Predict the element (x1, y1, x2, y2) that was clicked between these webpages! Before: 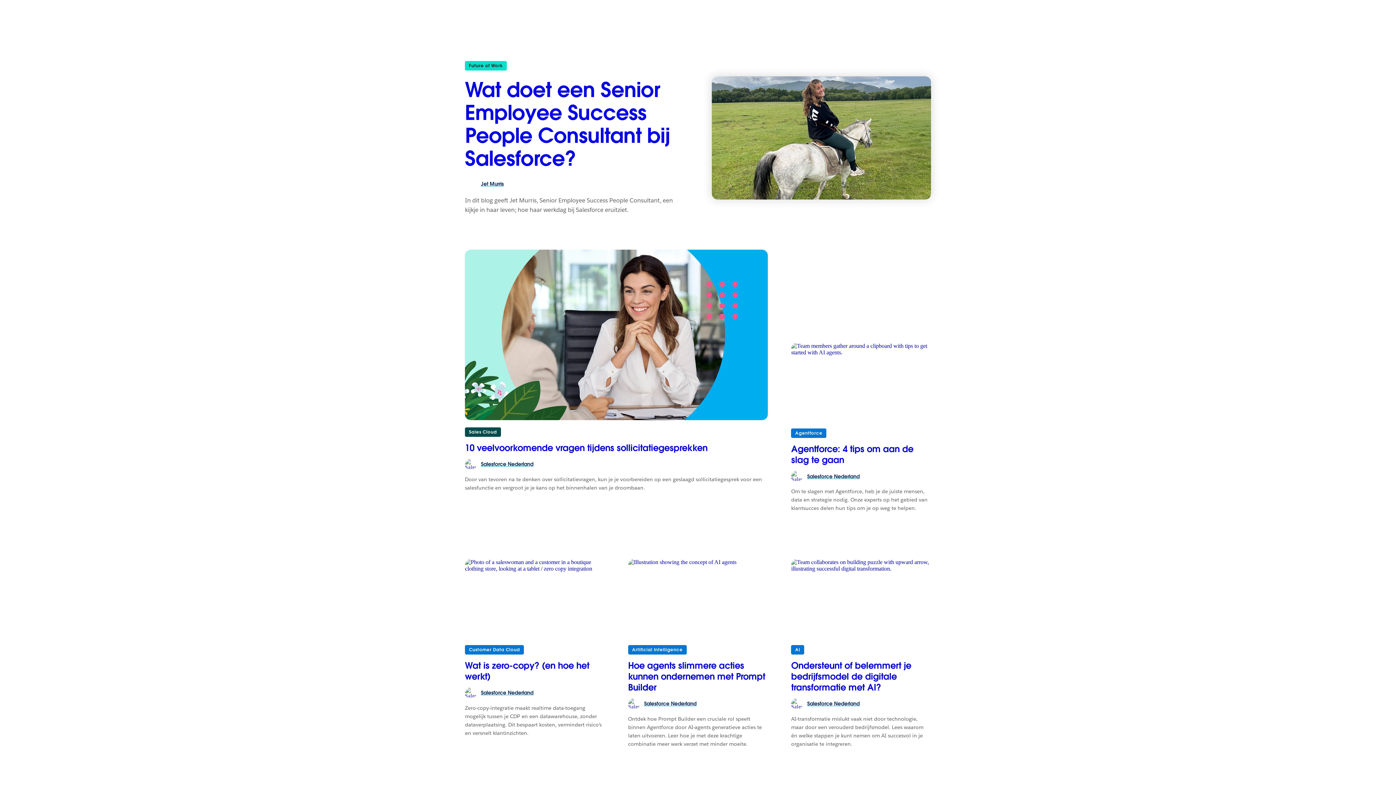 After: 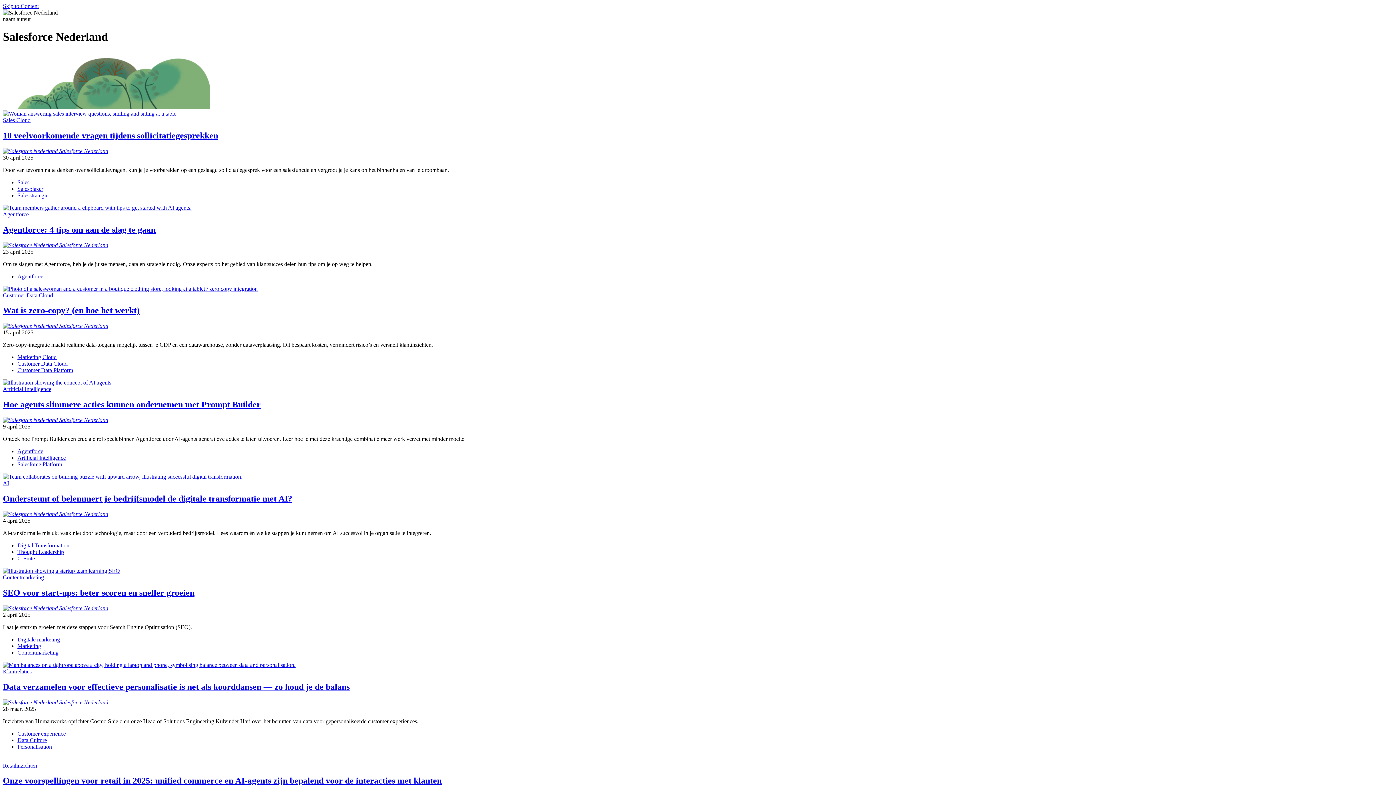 Action: bbox: (791, 471, 862, 482) label: Salesforce Nederland